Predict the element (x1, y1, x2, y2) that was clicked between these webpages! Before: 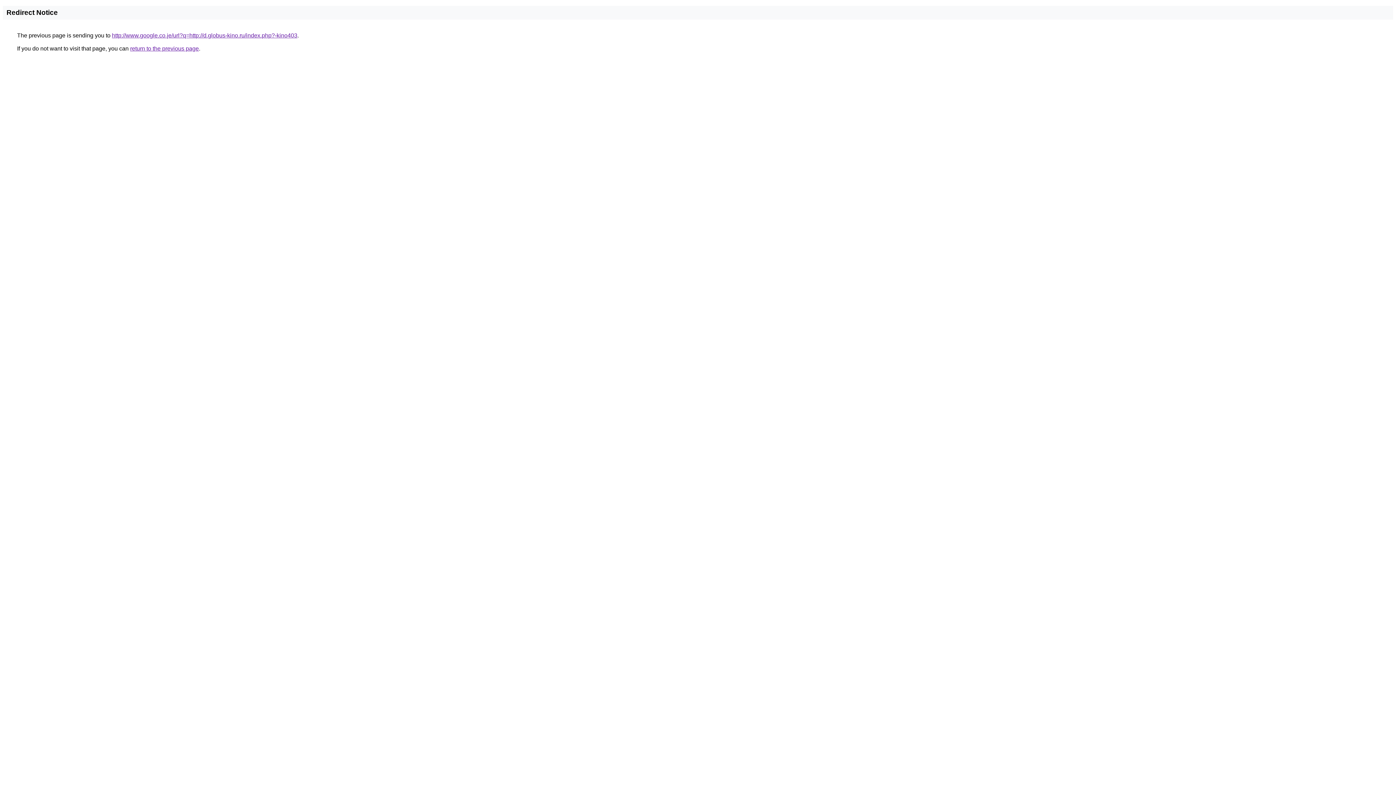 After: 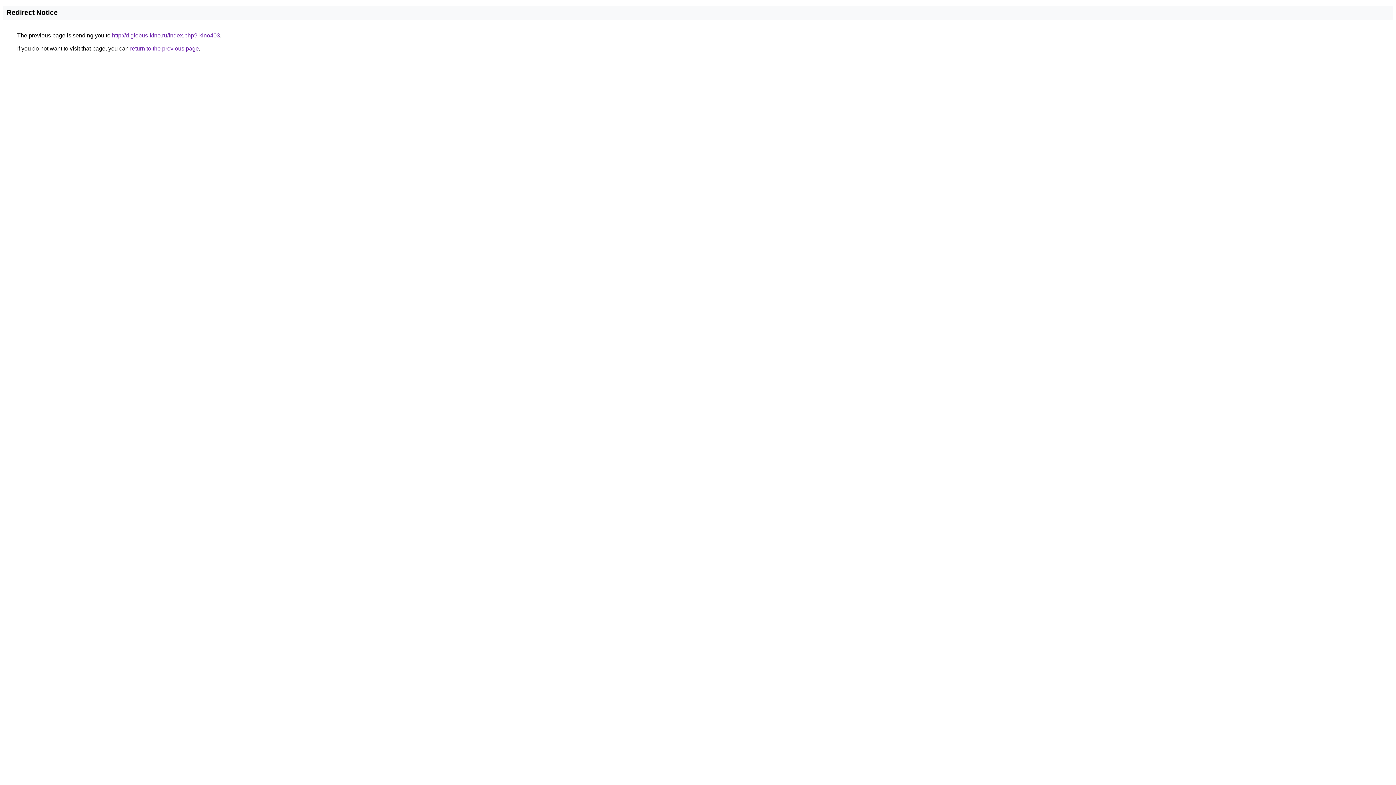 Action: bbox: (112, 32, 297, 38) label: http://www.google.co.je/url?q=http://d.globus-kino.ru/index.php?-kino403